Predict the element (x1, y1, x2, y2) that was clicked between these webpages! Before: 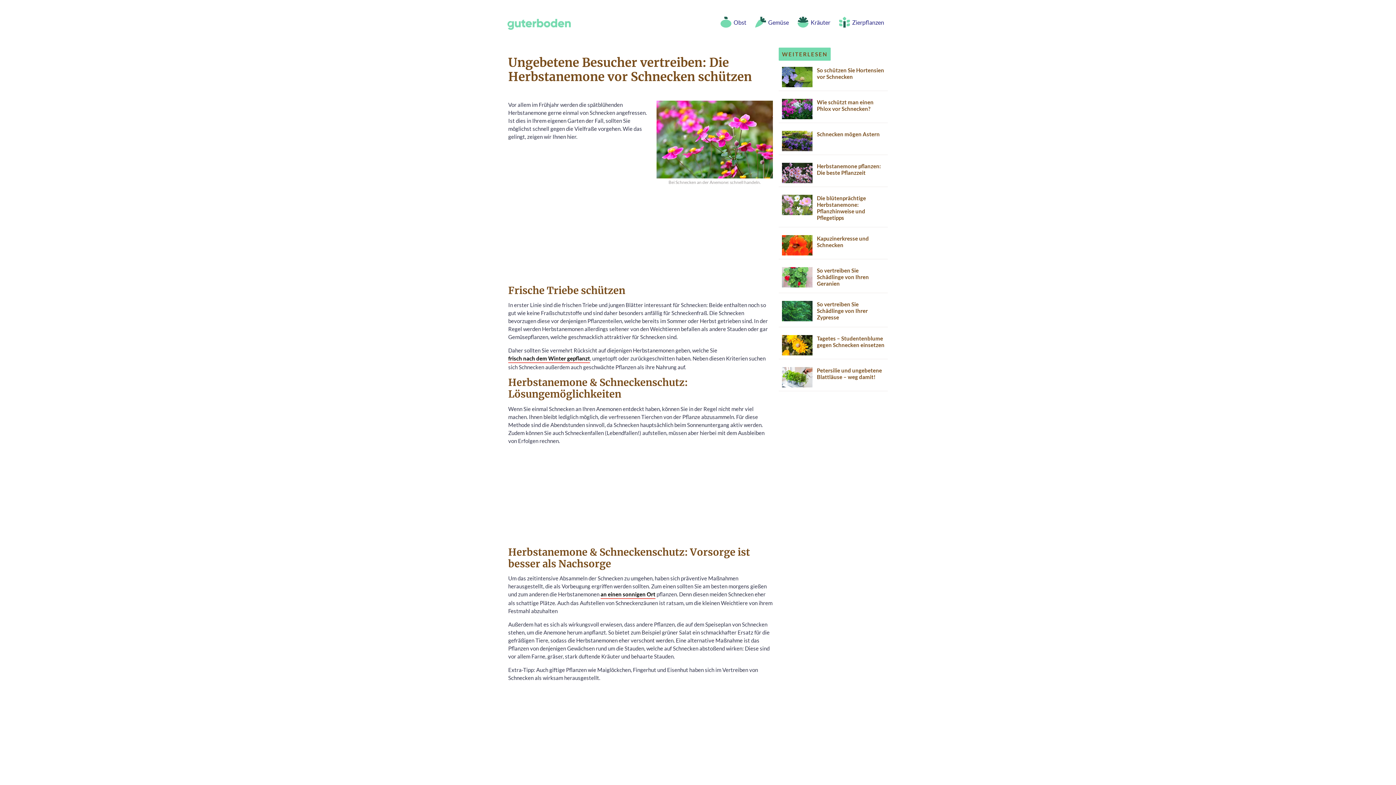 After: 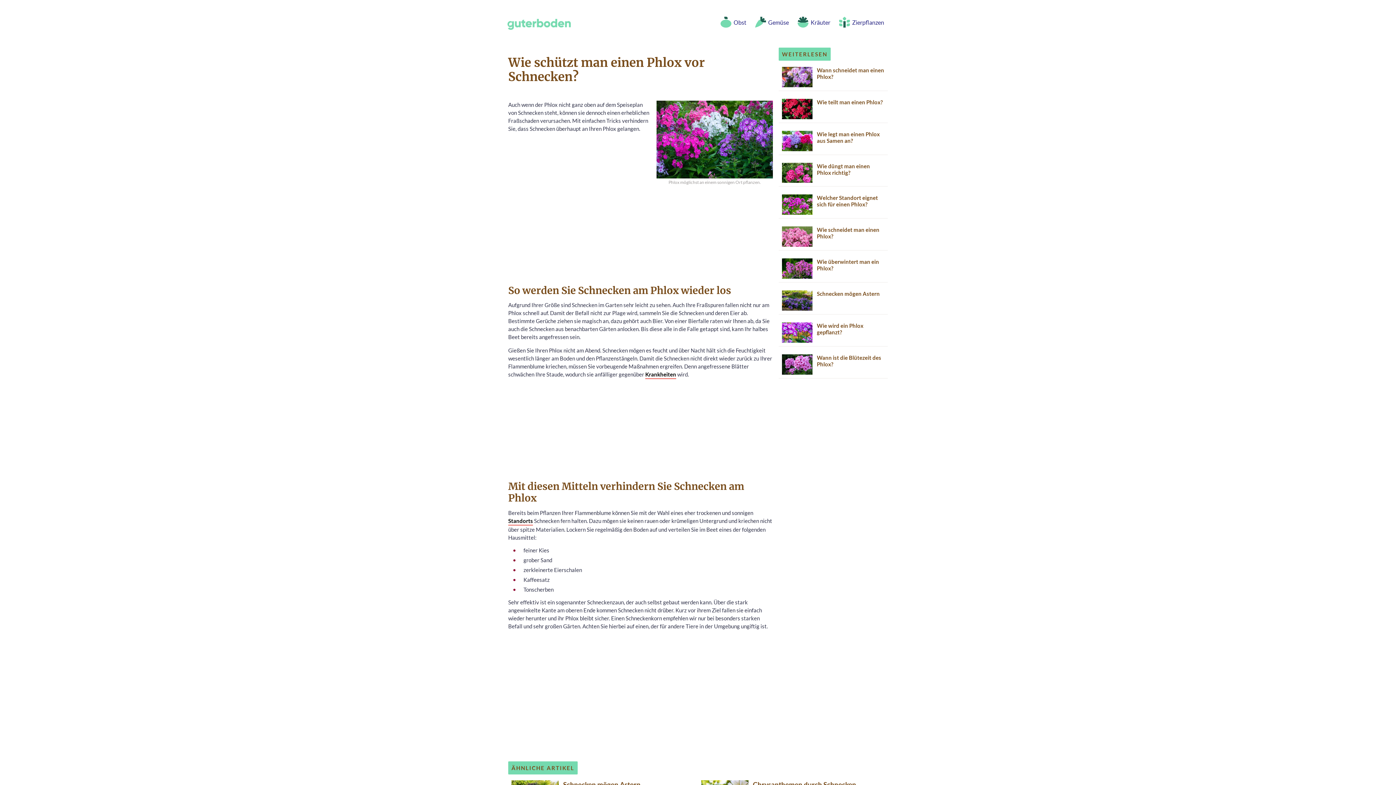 Action: label: Wie schützt man einen Phlox vor Schnecken? bbox: (817, 98, 884, 111)